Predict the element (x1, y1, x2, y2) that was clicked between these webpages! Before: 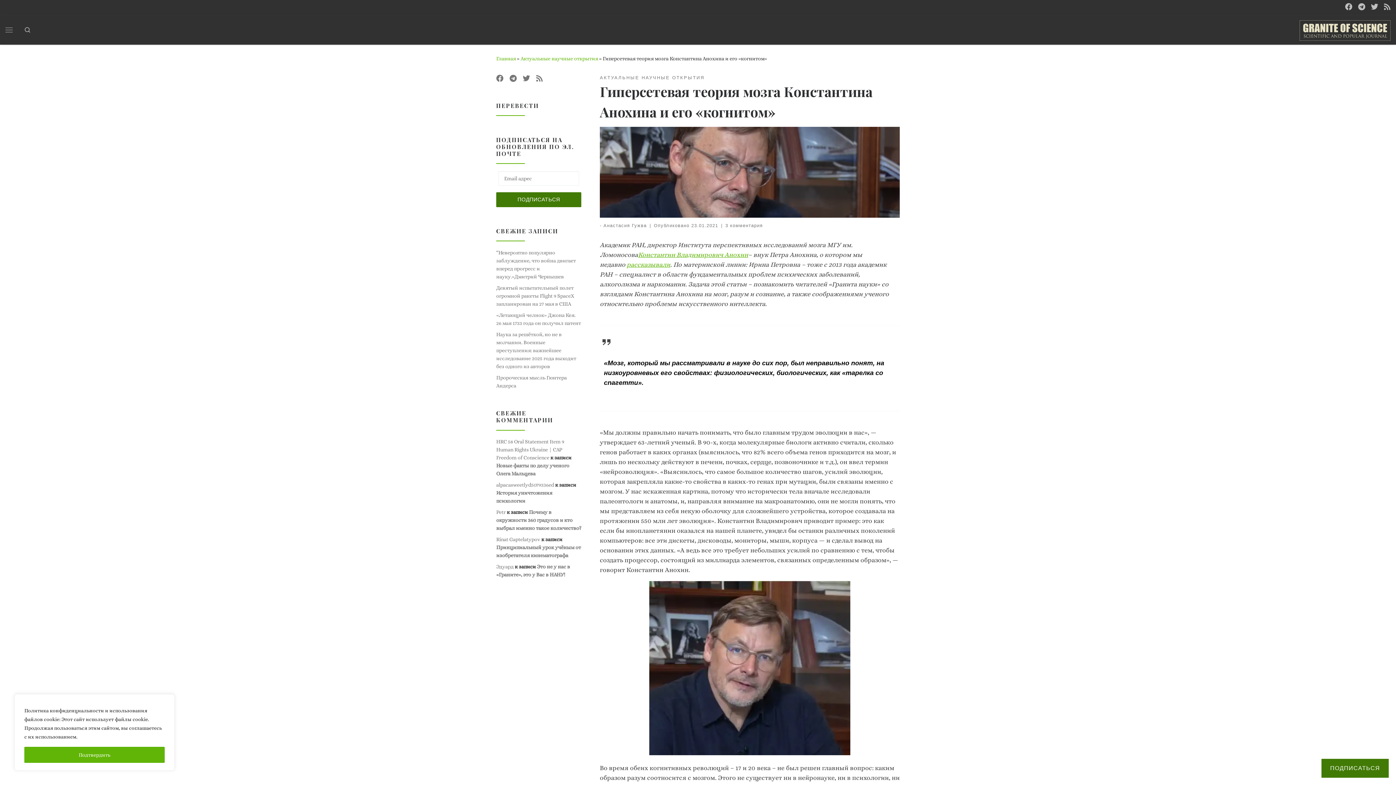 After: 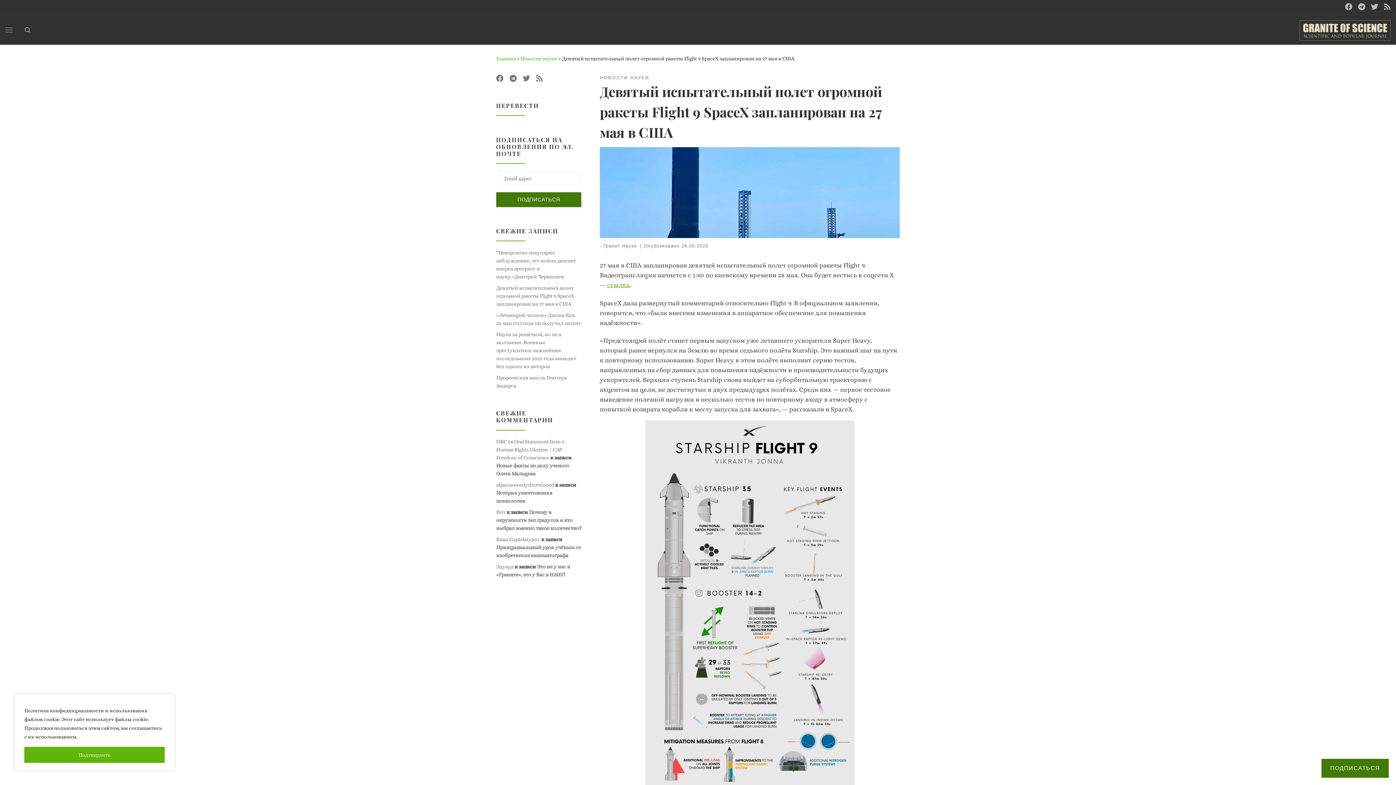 Action: label: Девятый испытательный полет огромной ракеты Flight 9 SpaceX запланирован на 27 мая в США bbox: (496, 272, 581, 296)